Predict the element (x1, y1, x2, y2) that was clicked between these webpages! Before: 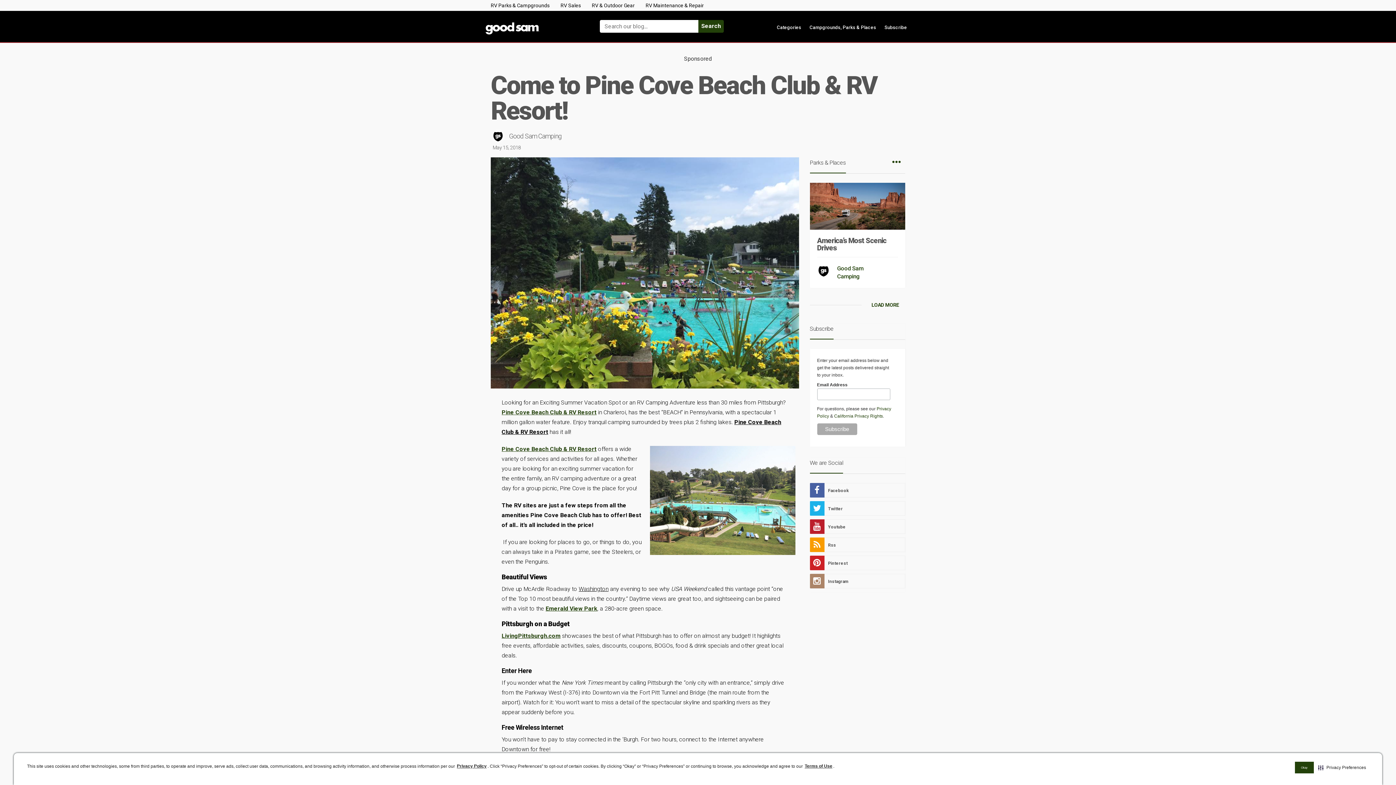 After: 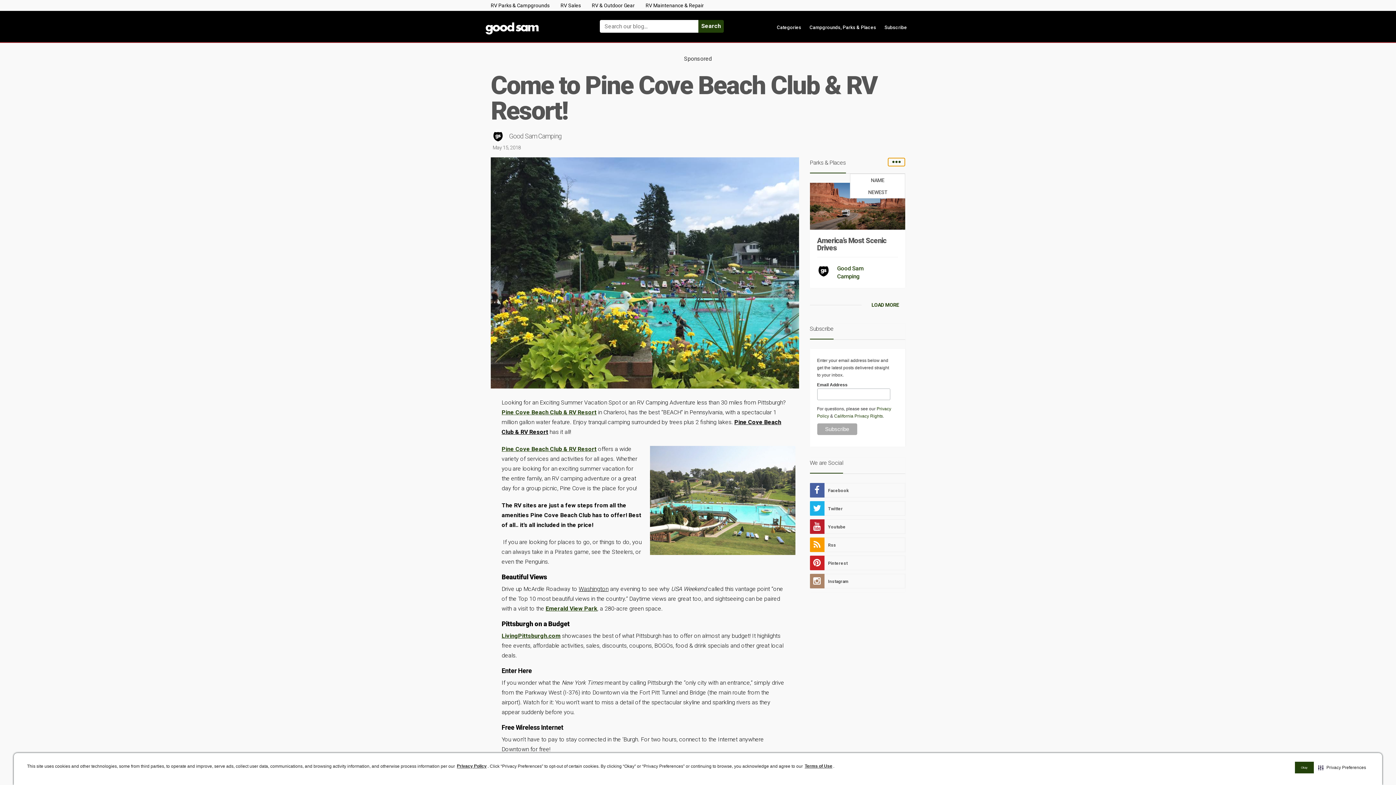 Action: bbox: (887, 157, 905, 166)